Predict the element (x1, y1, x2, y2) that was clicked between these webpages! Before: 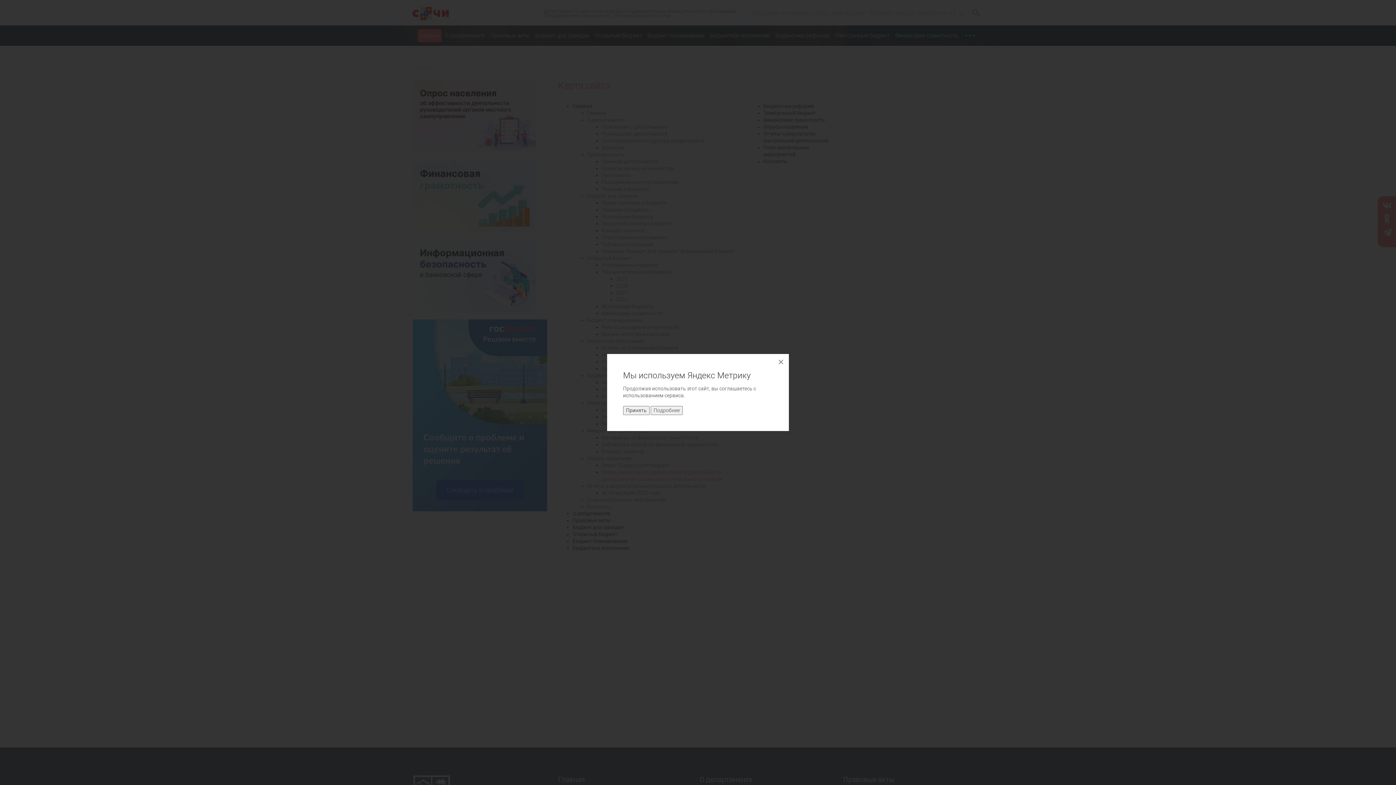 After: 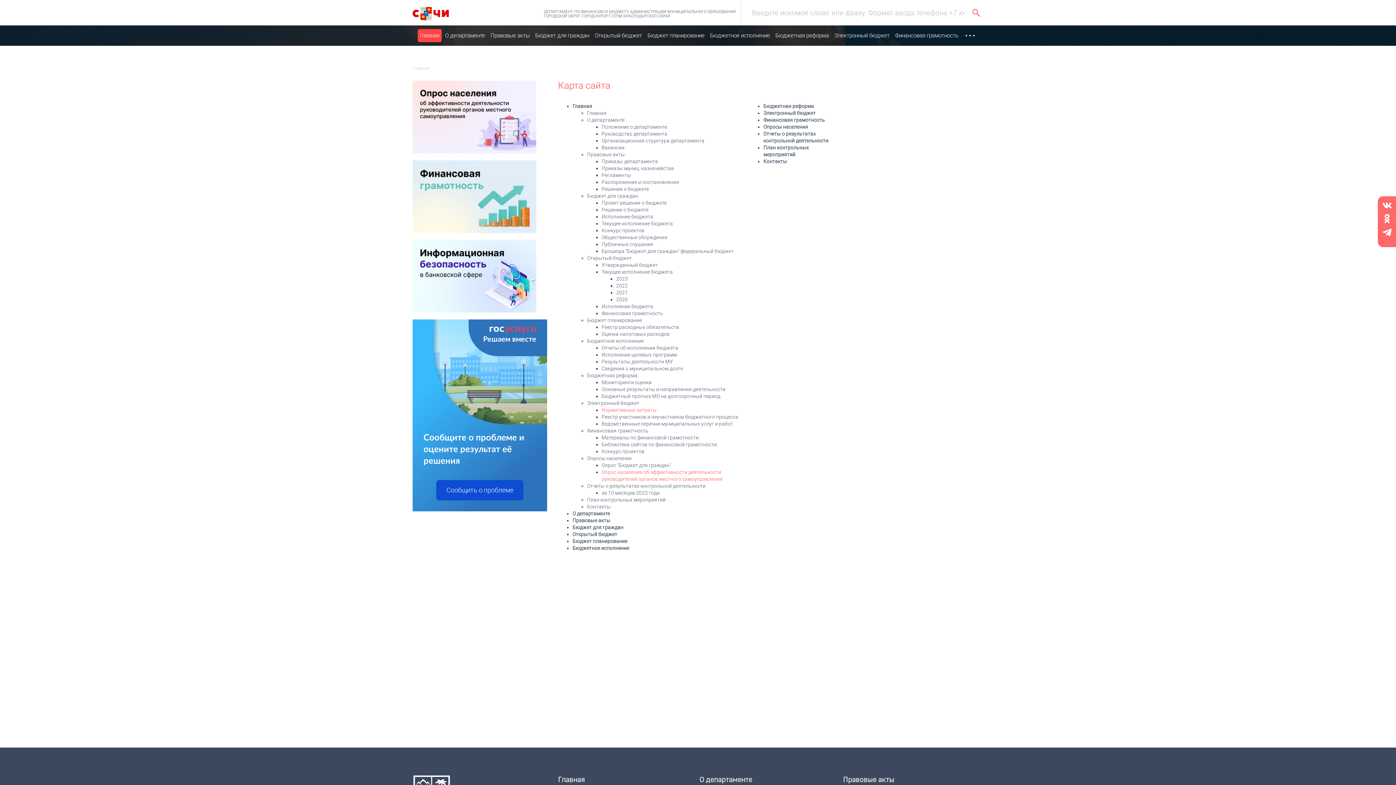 Action: bbox: (623, 406, 649, 415) label: Принять